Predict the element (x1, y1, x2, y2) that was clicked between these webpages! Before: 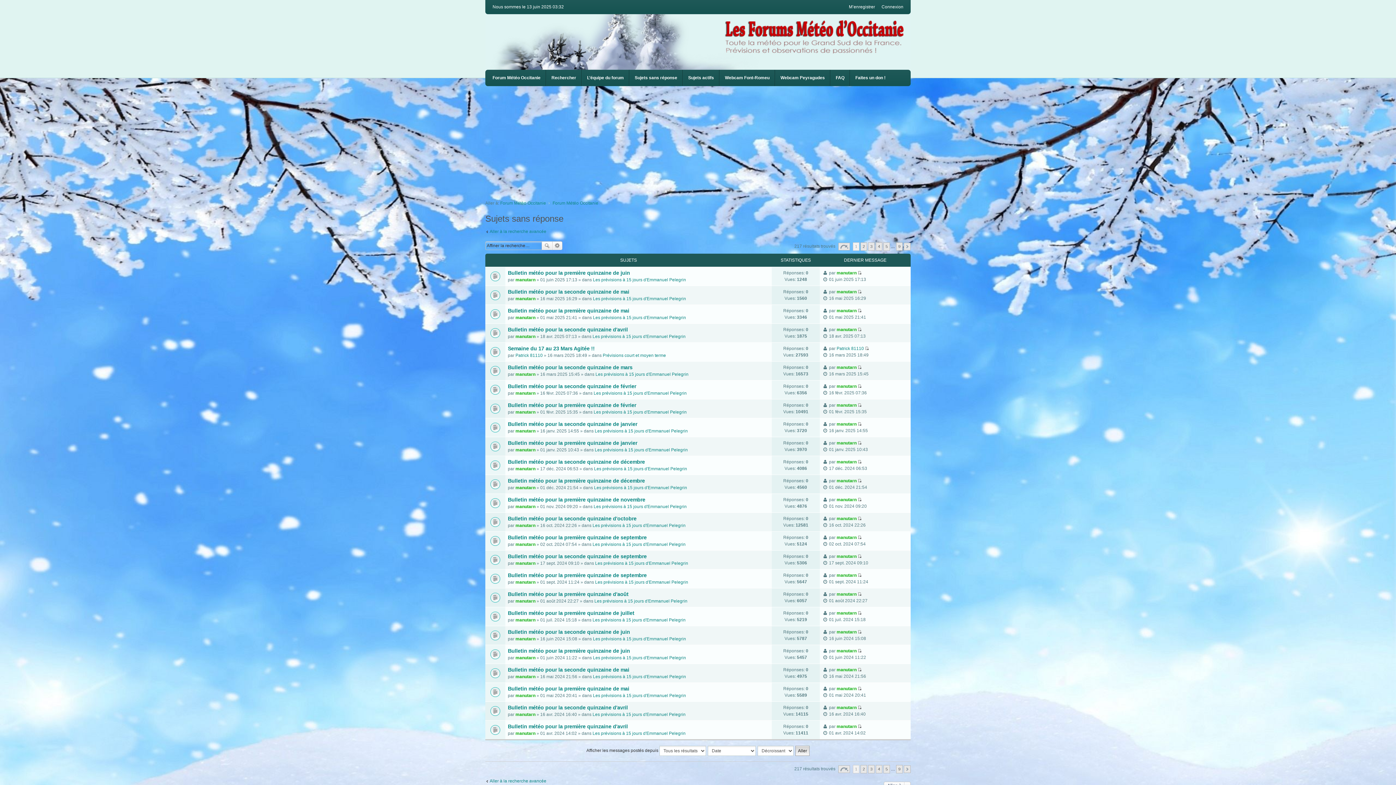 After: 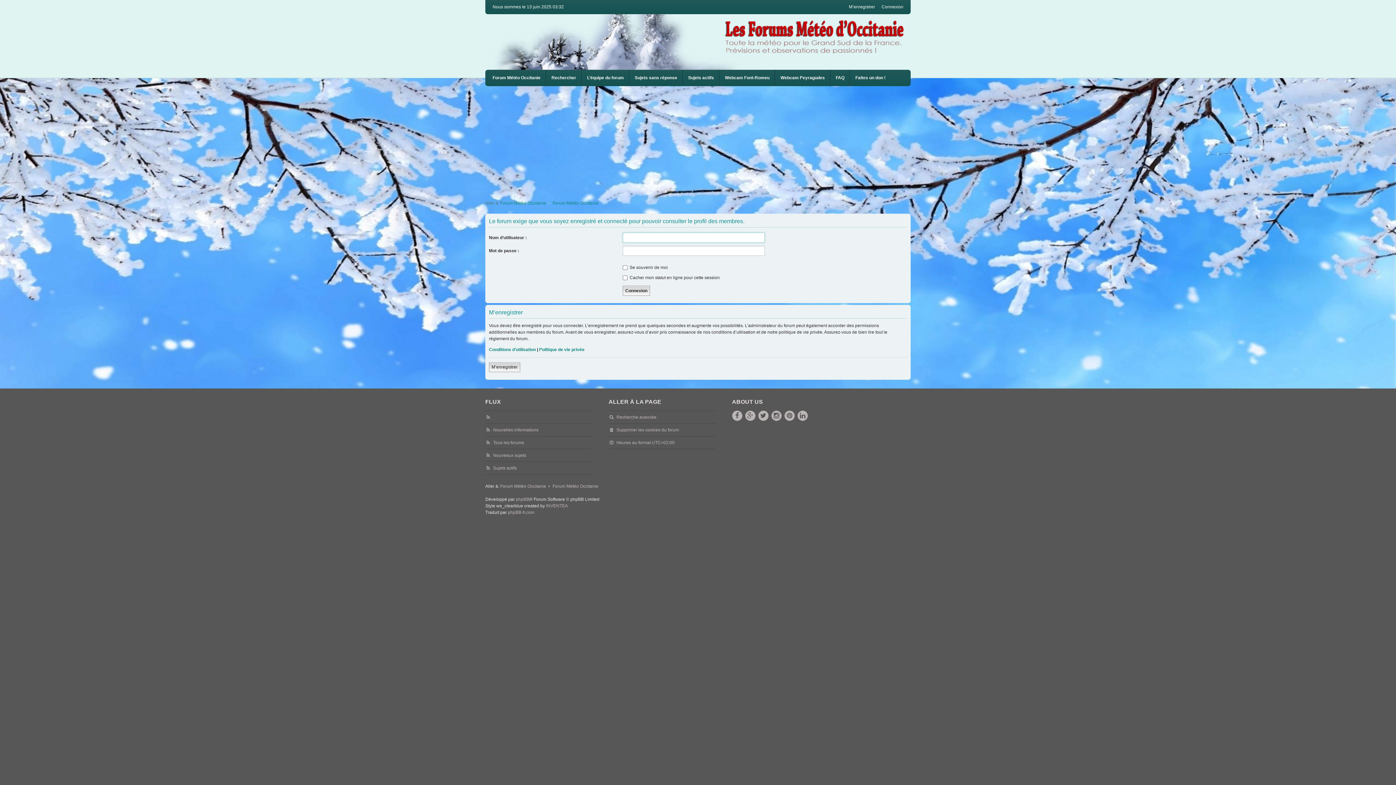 Action: label: manutarn bbox: (515, 712, 535, 717)